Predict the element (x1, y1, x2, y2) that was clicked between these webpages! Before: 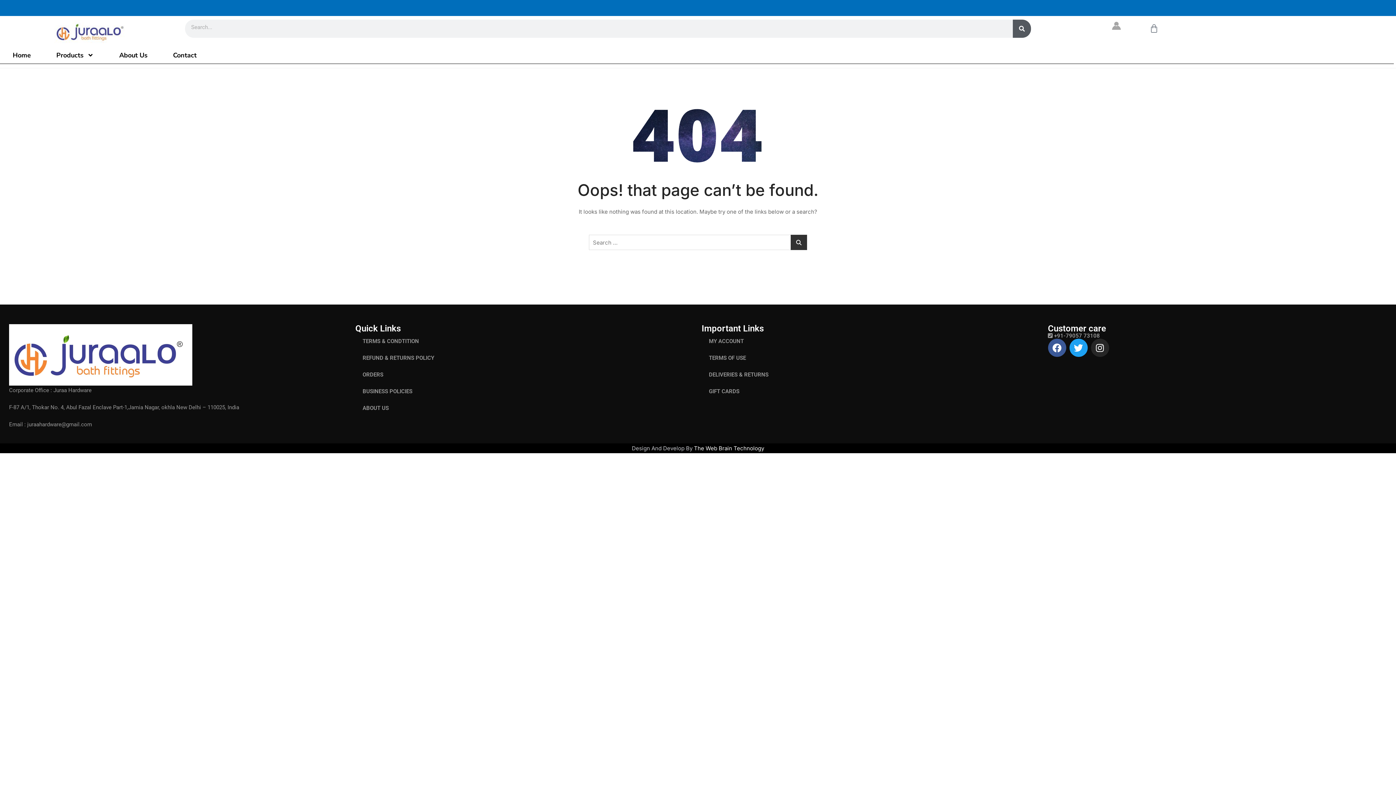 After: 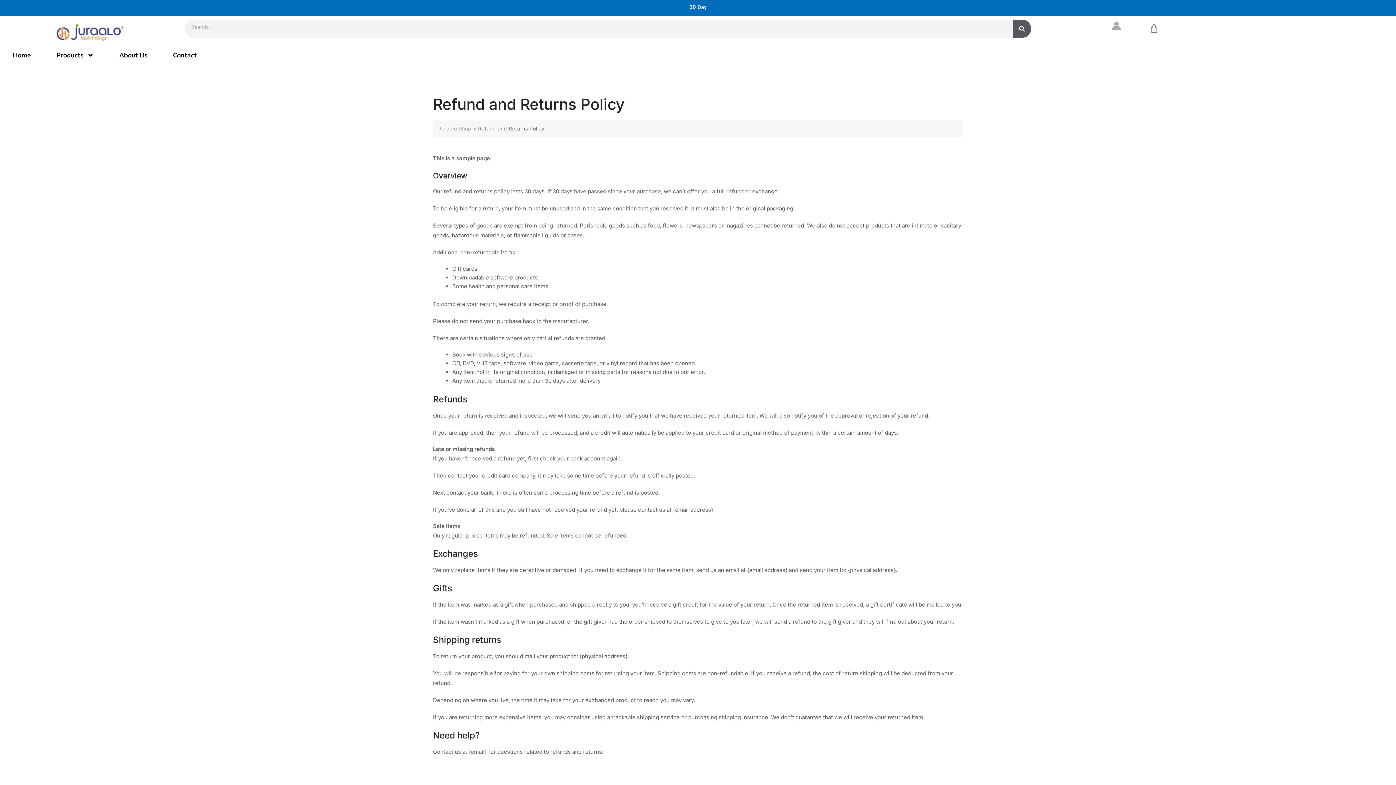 Action: bbox: (355, 349, 694, 366) label: REFUND & RETURNS POLICY